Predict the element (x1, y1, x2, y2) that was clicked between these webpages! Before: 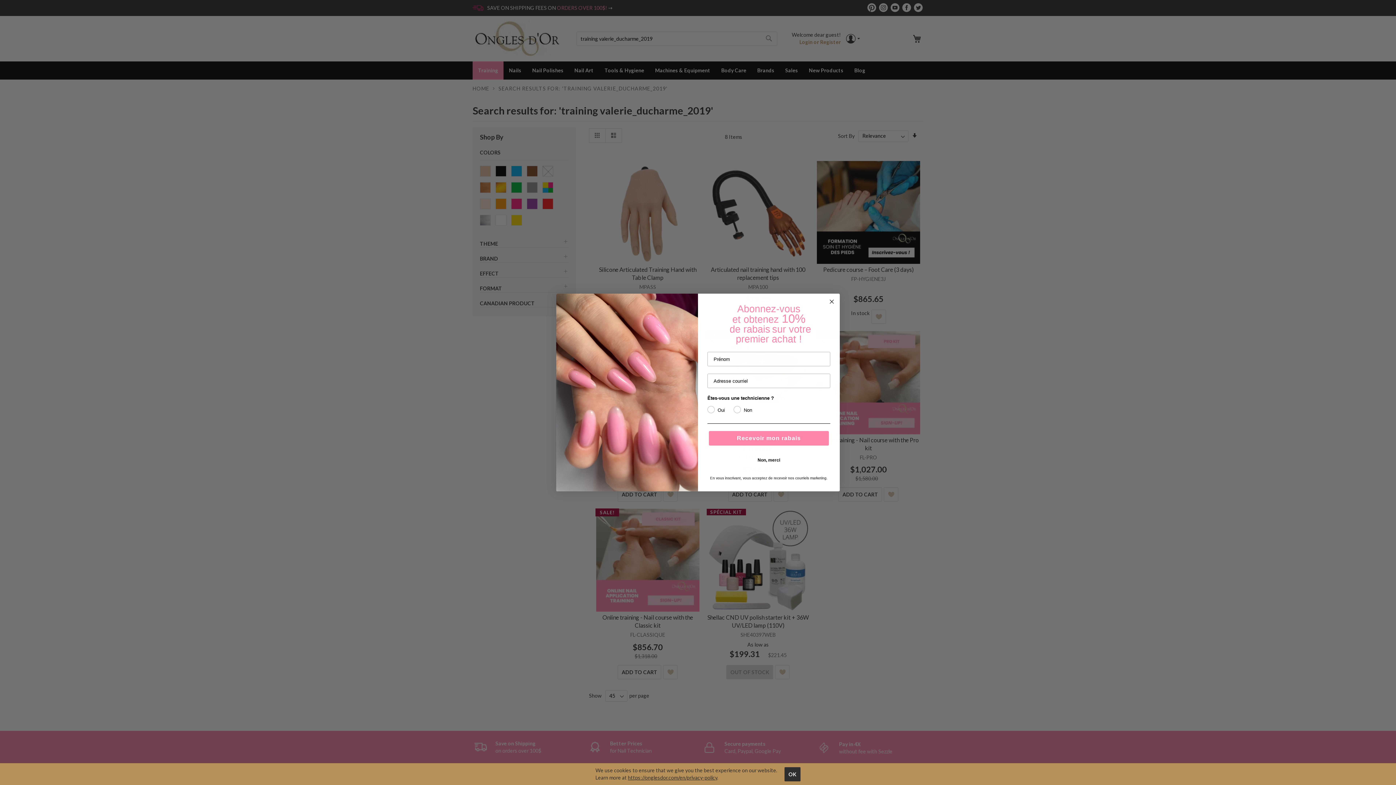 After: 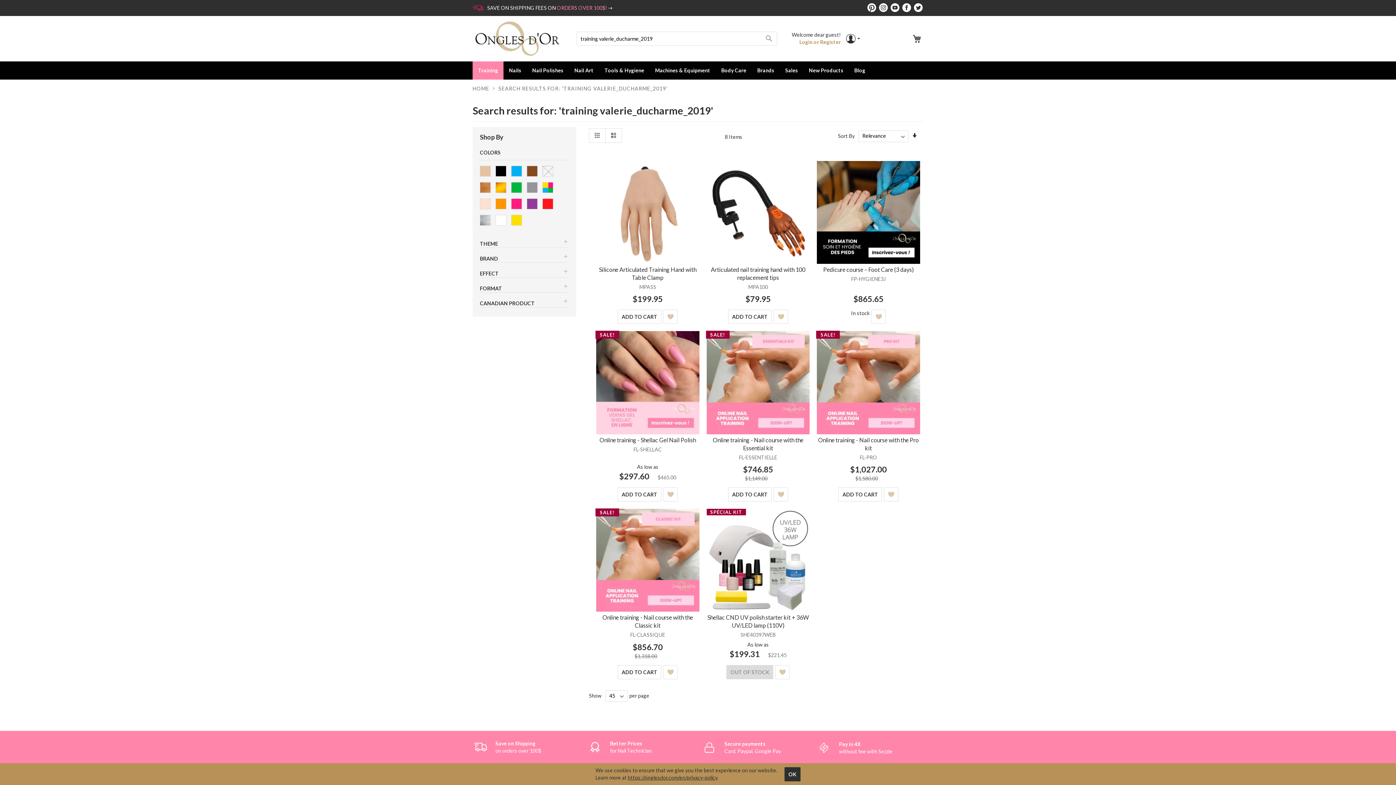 Action: bbox: (707, 453, 830, 467) label: Non, merci